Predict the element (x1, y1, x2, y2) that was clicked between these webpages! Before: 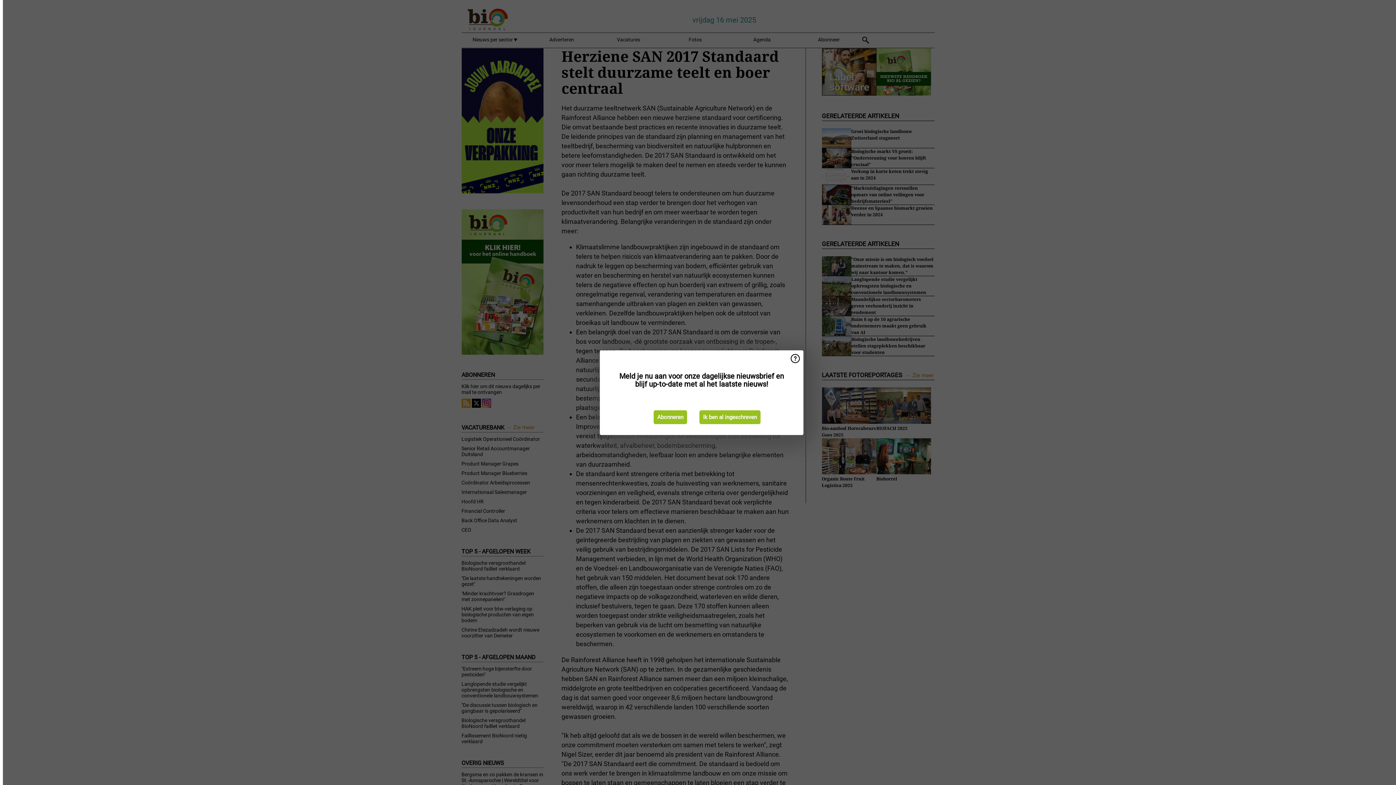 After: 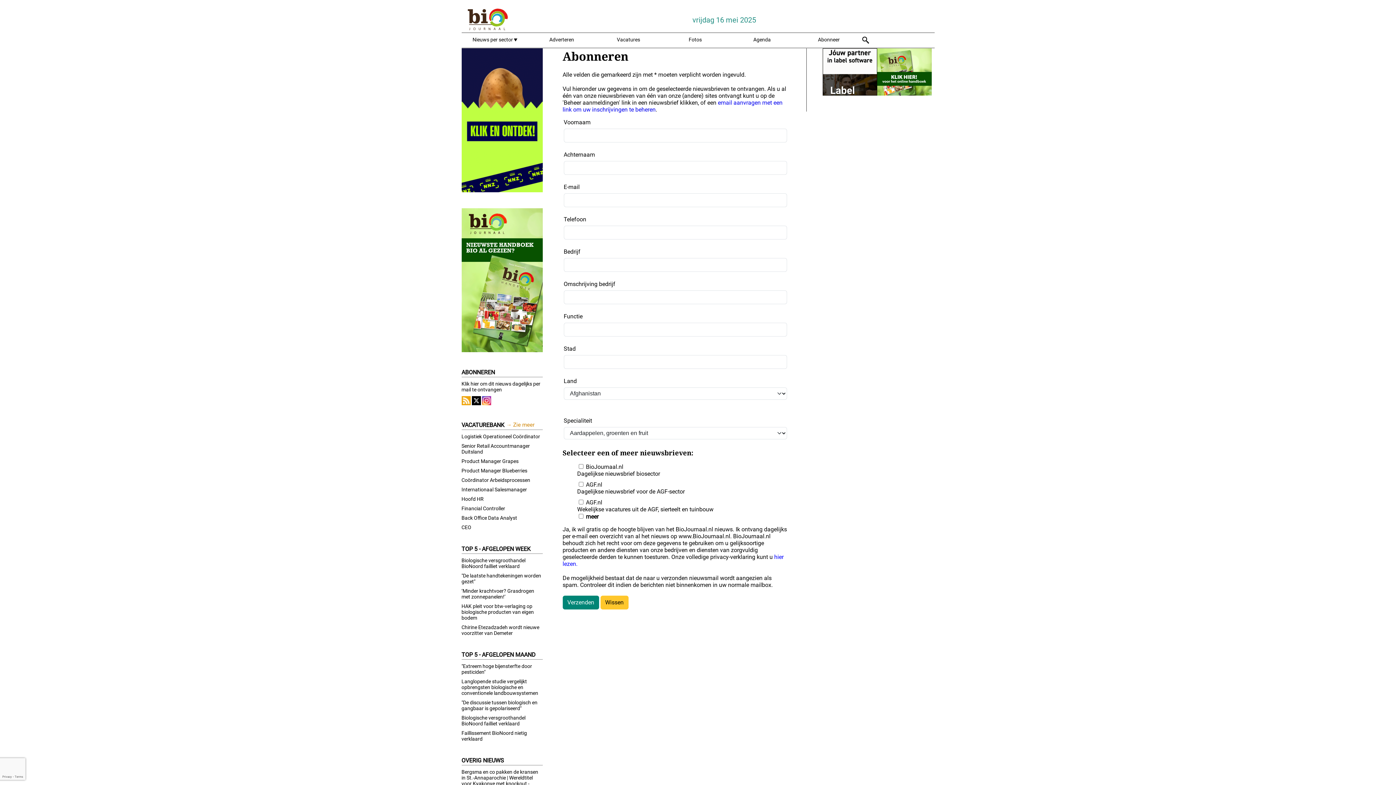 Action: label: Abonneren bbox: (653, 410, 687, 424)